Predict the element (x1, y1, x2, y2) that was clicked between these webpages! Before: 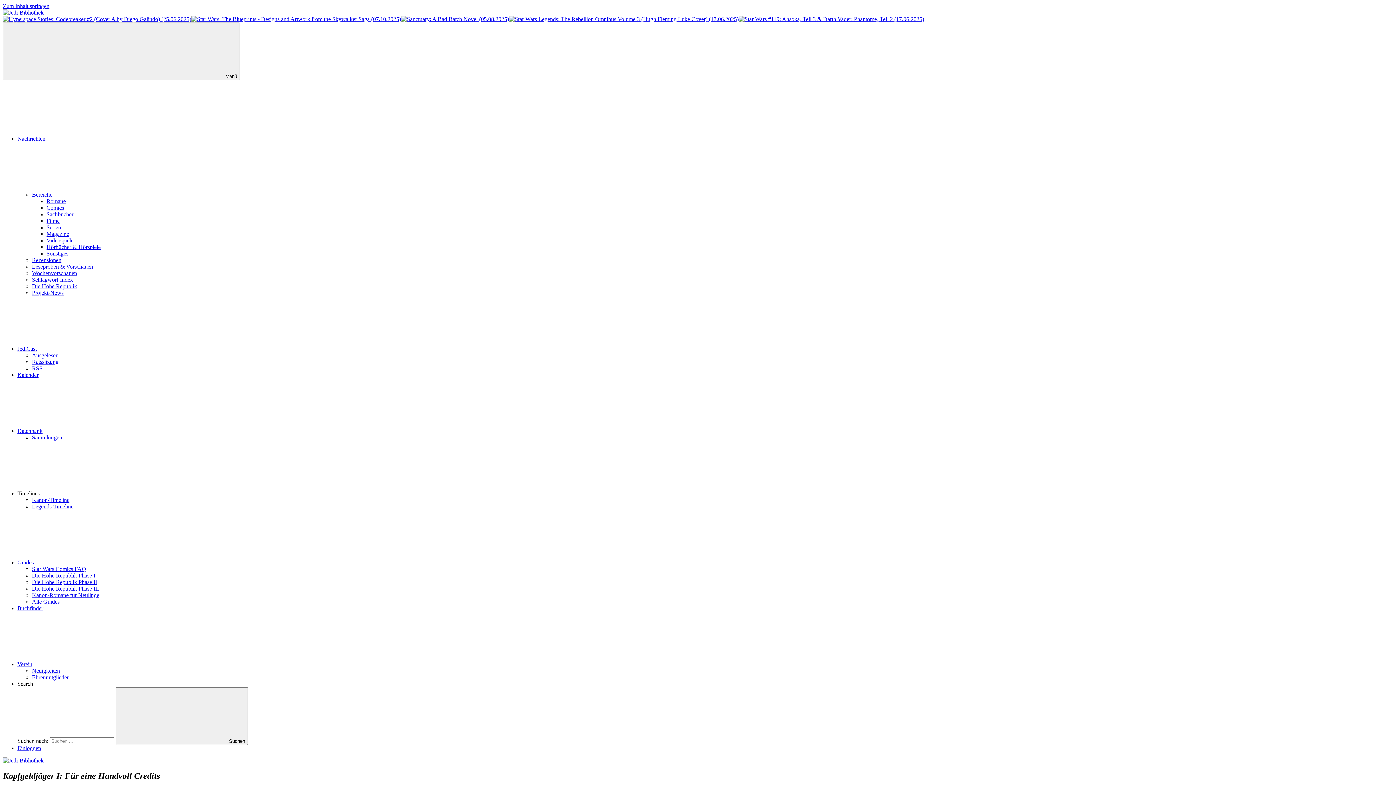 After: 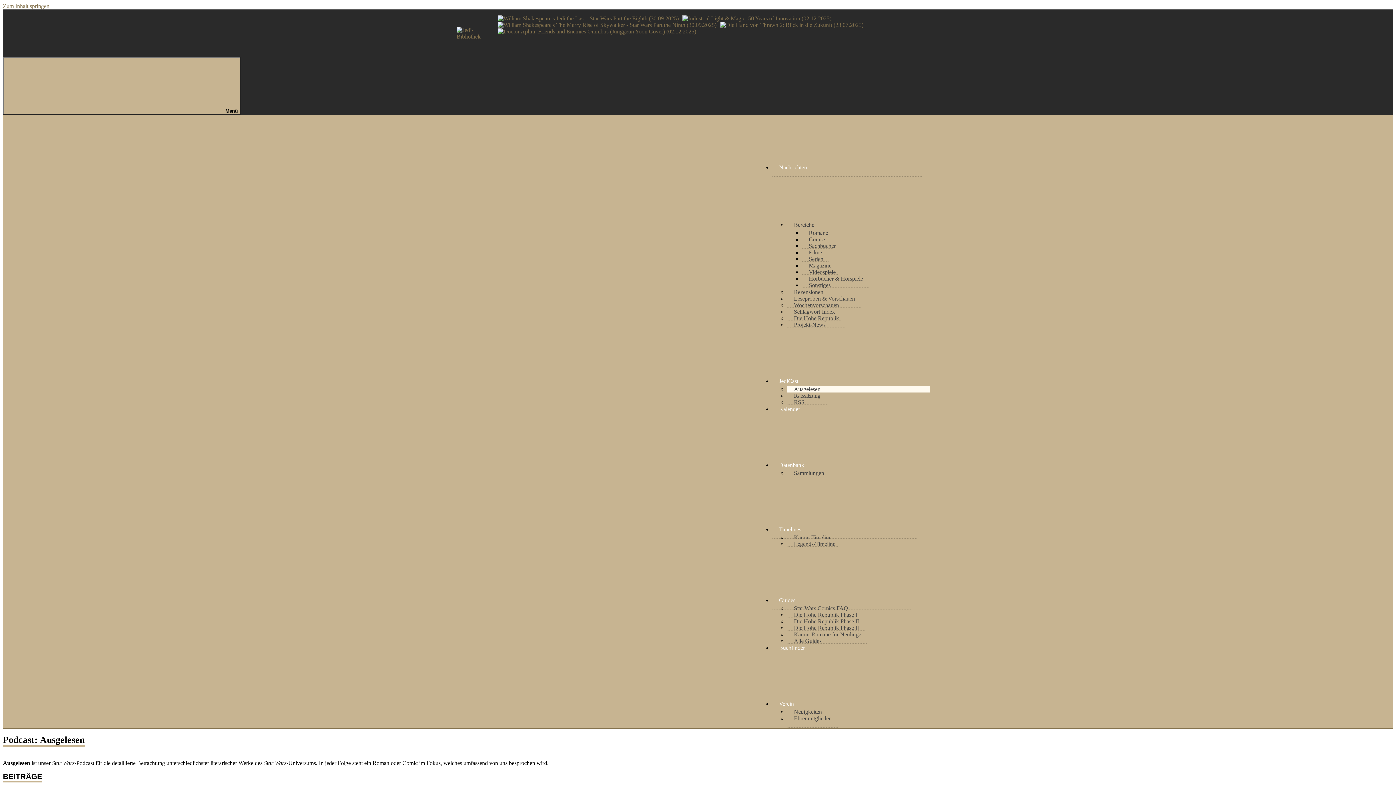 Action: label: Ausgelesen bbox: (32, 352, 58, 358)